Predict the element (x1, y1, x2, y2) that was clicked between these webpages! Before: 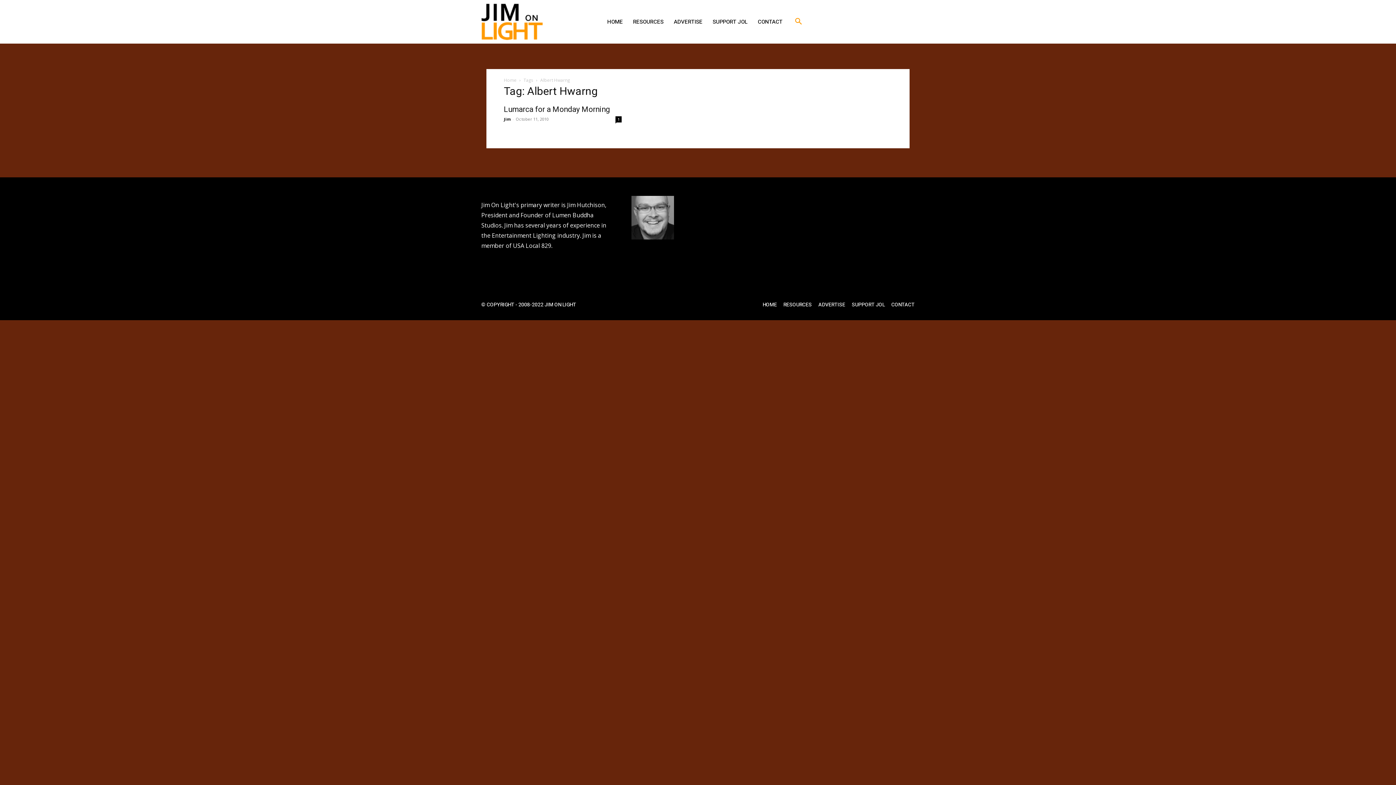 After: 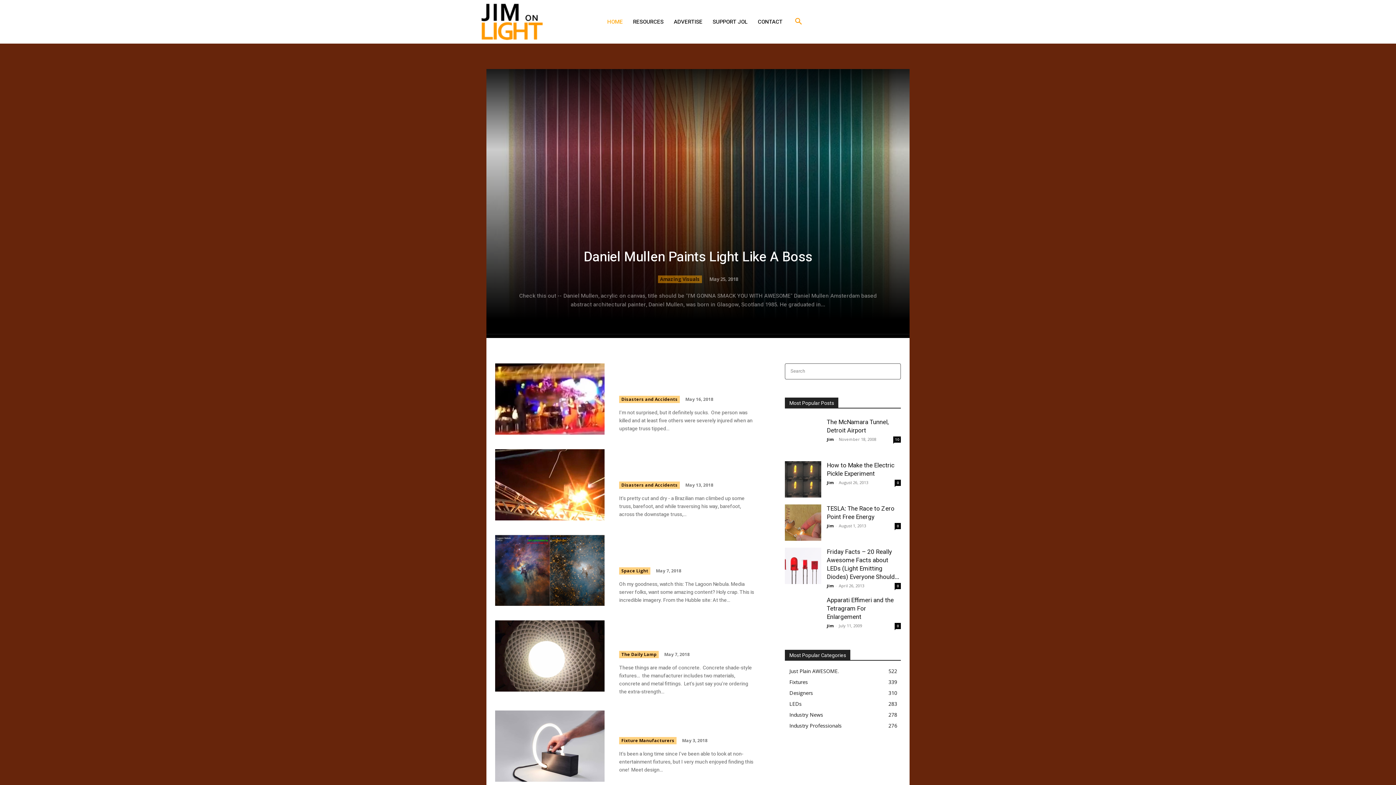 Action: bbox: (481, 3, 562, 40)